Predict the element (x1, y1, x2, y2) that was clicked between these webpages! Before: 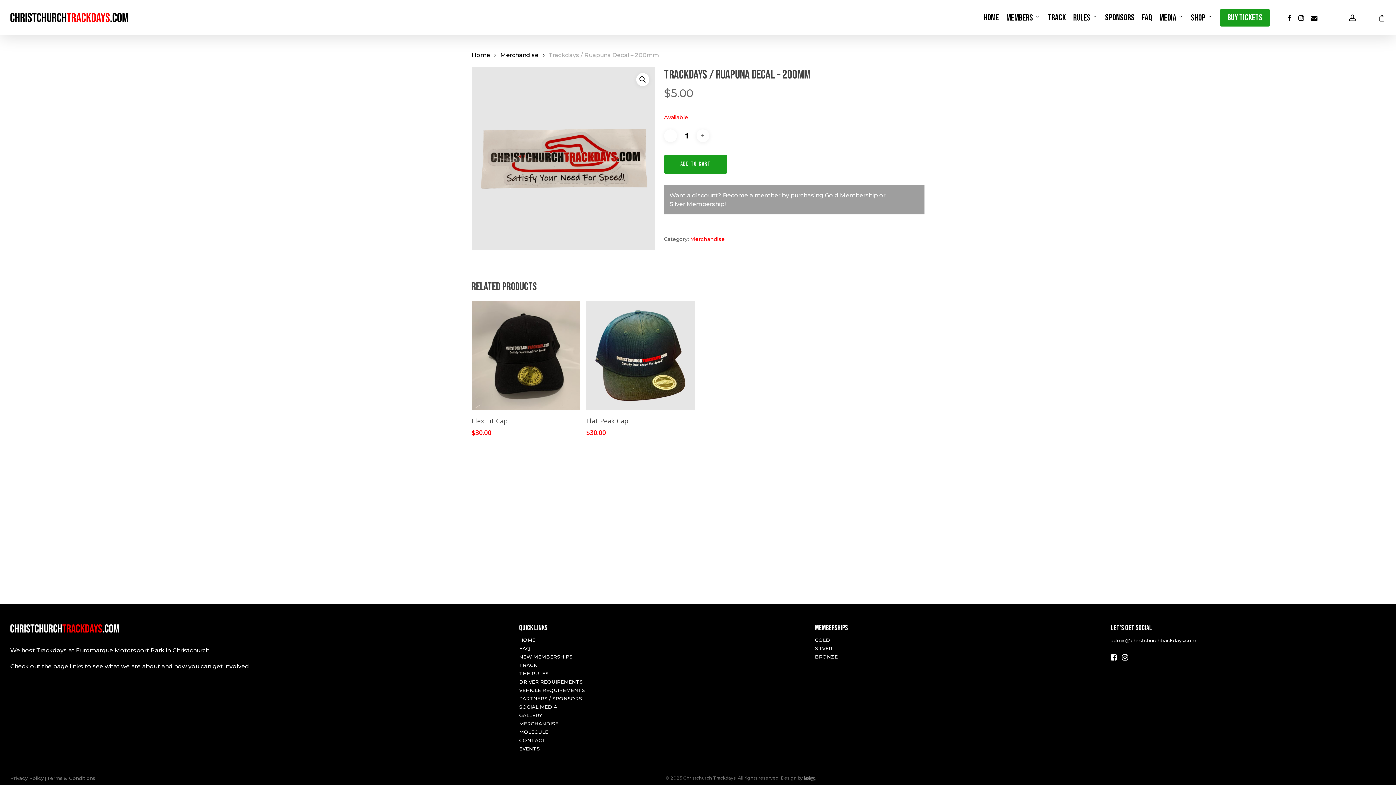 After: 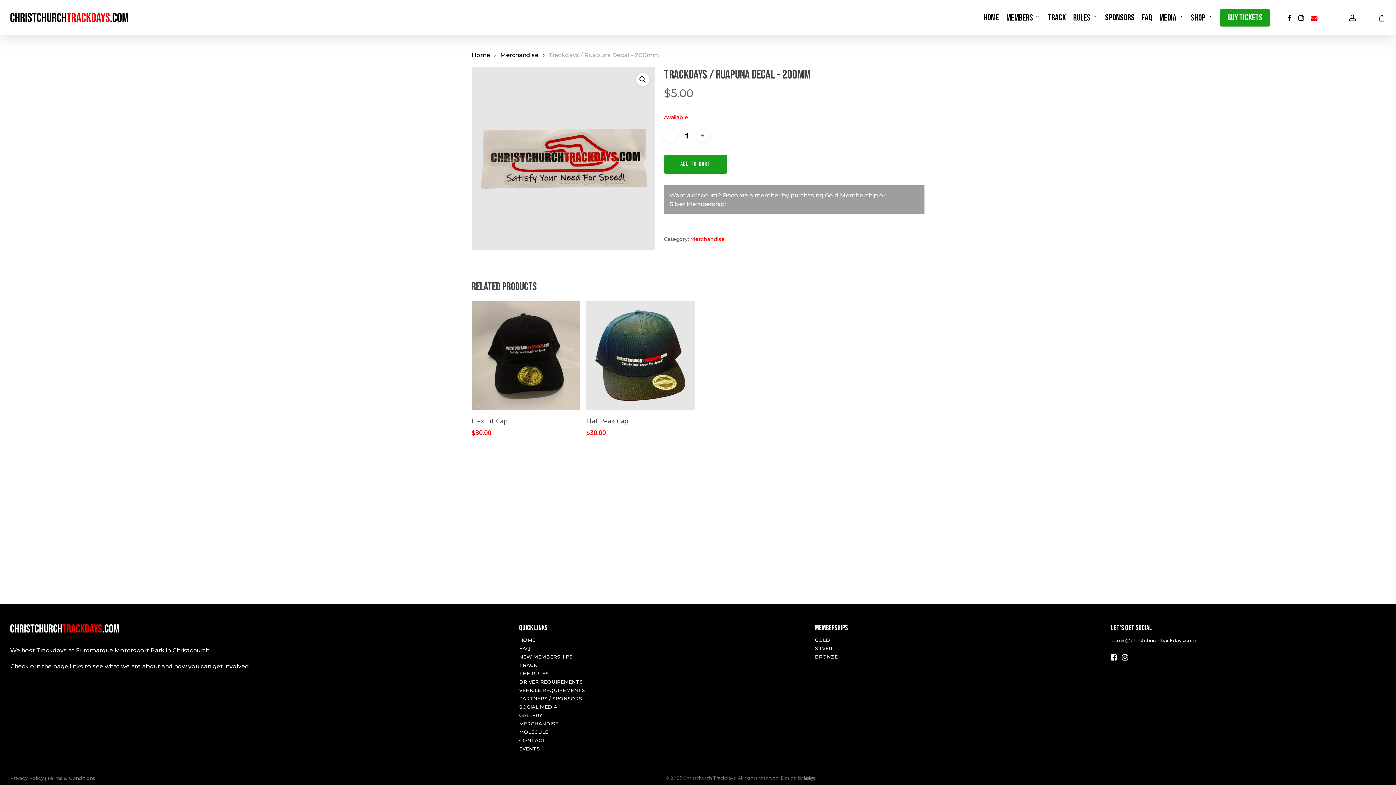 Action: label: EMAIL bbox: (1308, 13, 1321, 21)